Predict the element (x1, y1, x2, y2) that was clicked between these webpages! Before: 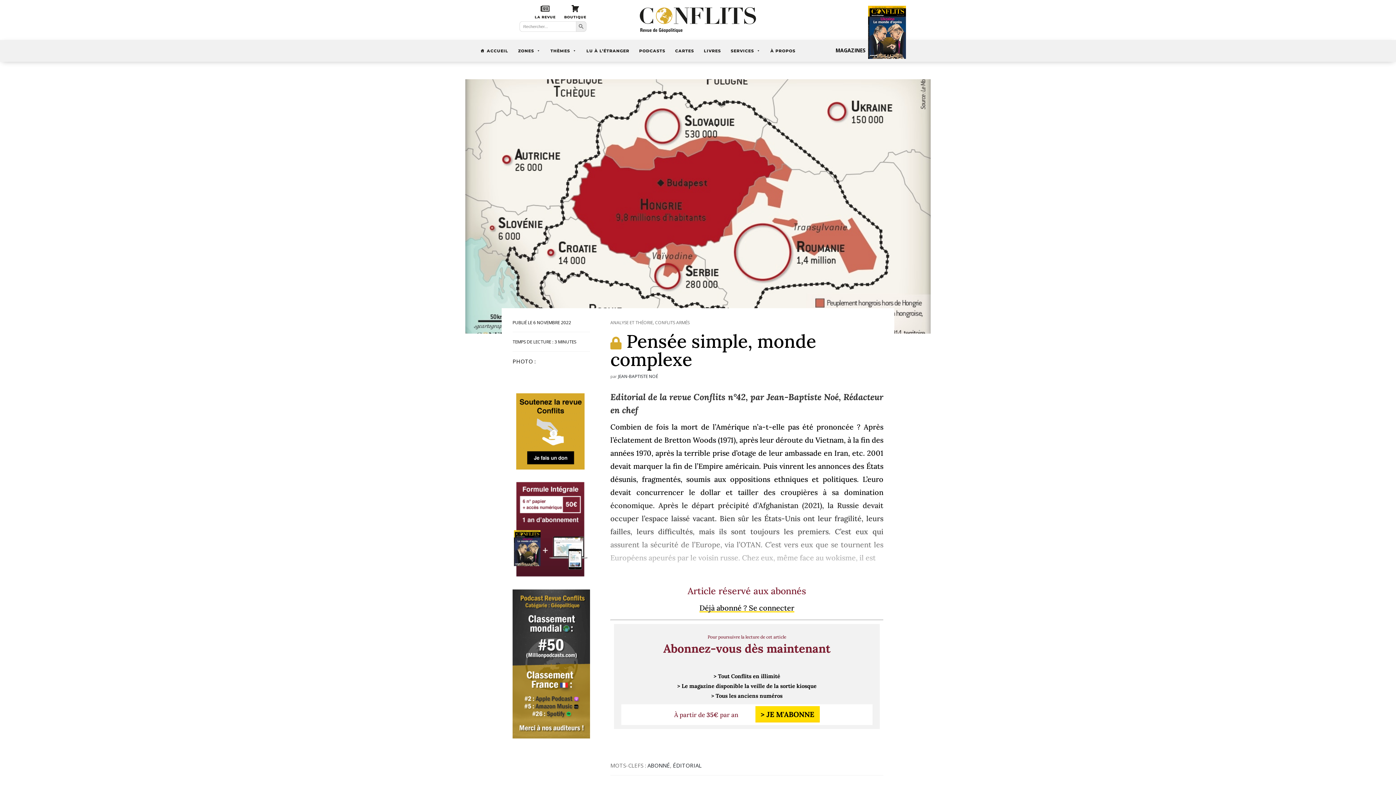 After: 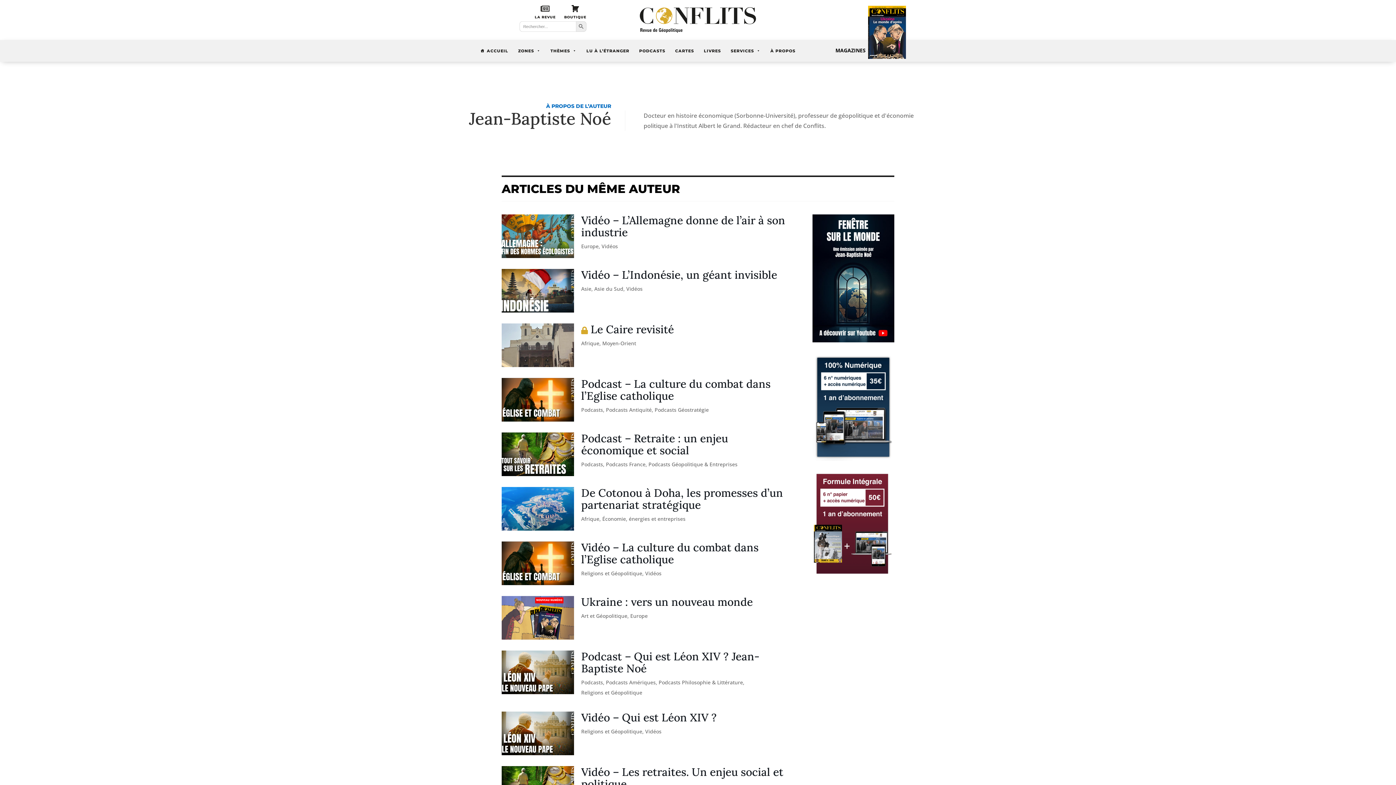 Action: bbox: (618, 373, 658, 379) label: JEAN-BAPTISTE NOÉ